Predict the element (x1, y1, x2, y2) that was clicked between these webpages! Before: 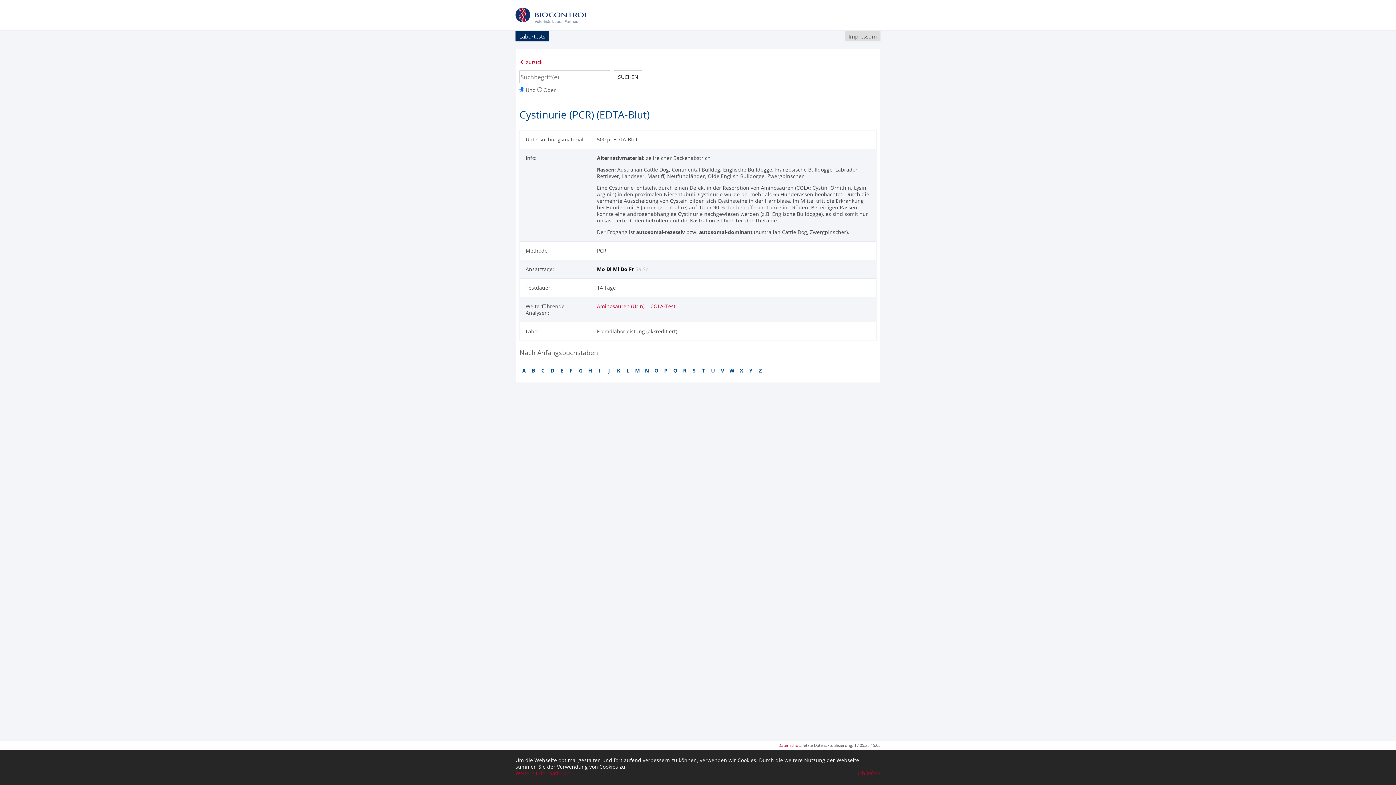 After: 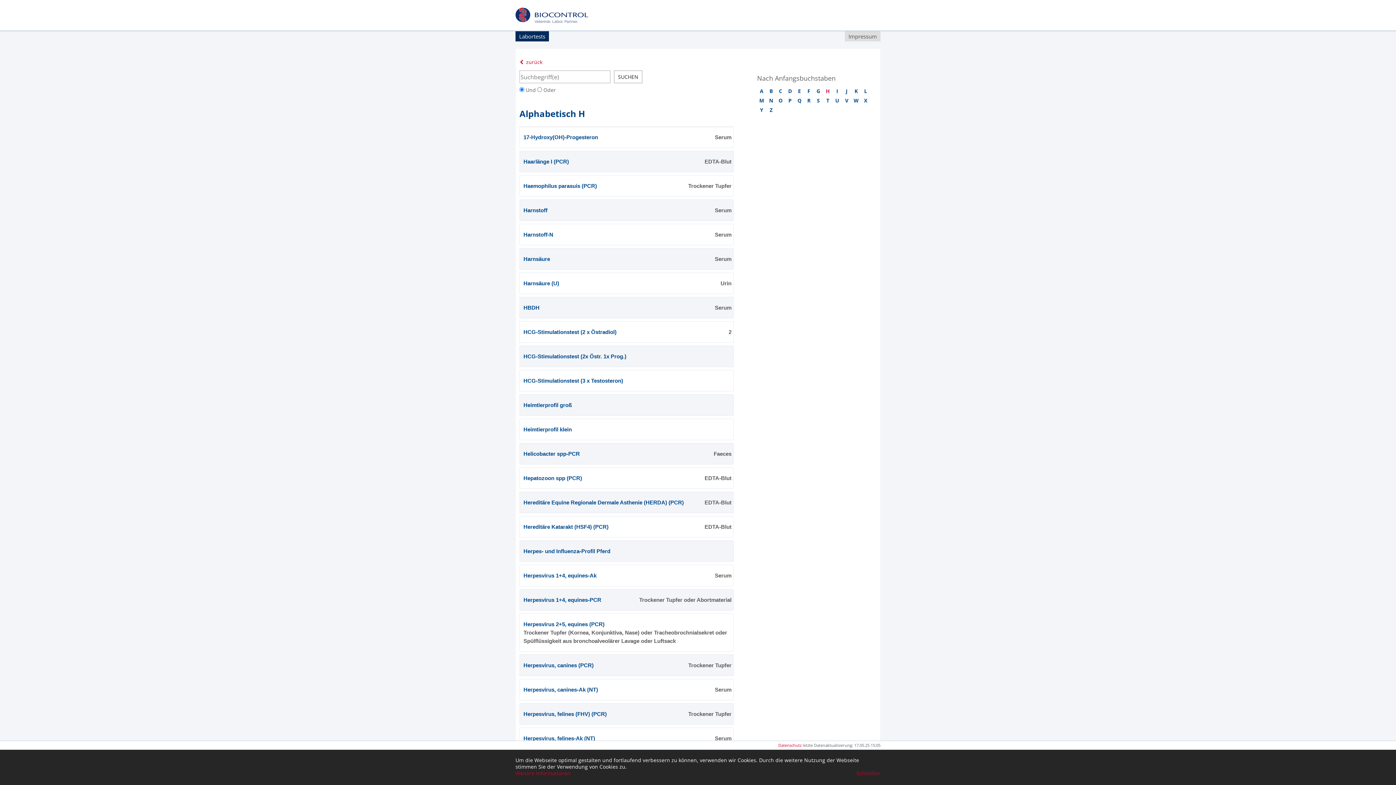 Action: label: H bbox: (585, 365, 594, 374)